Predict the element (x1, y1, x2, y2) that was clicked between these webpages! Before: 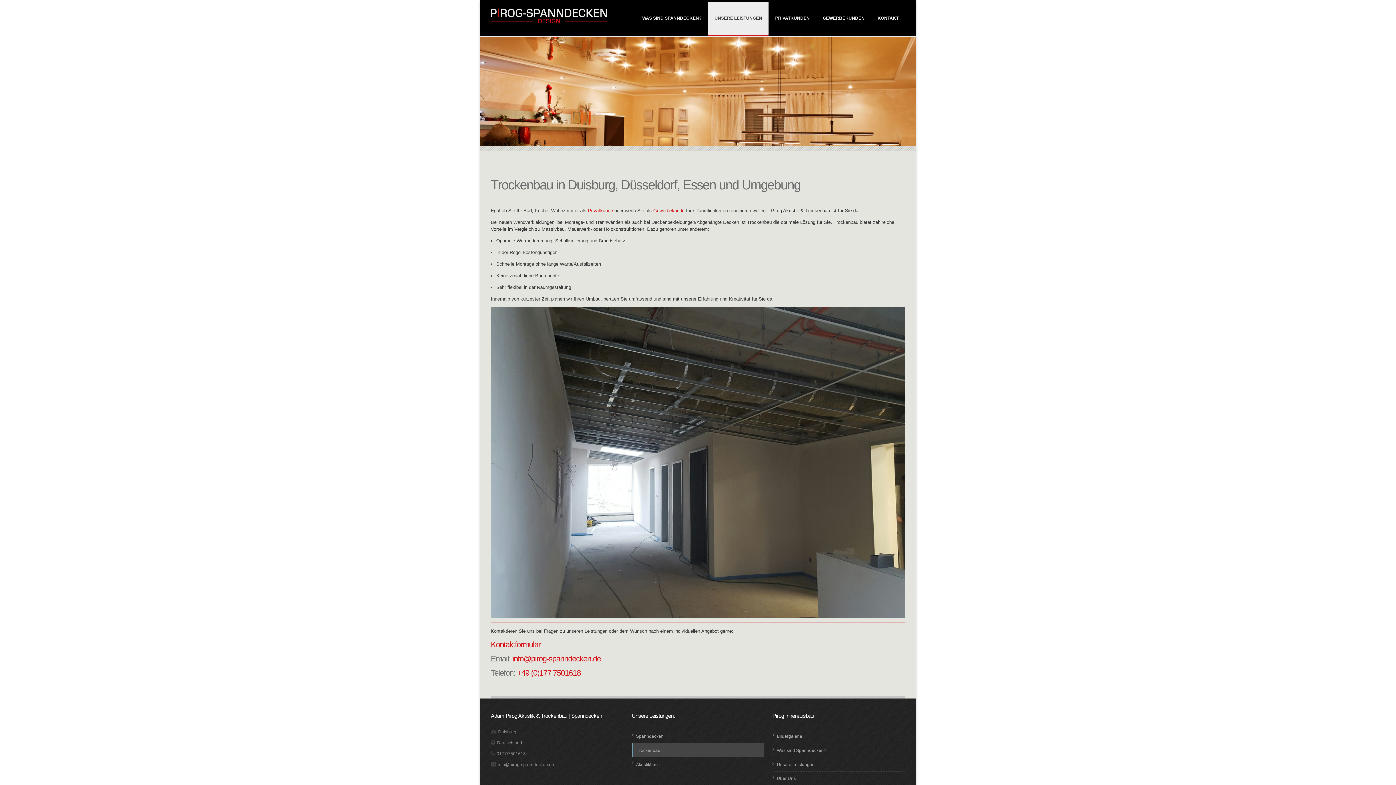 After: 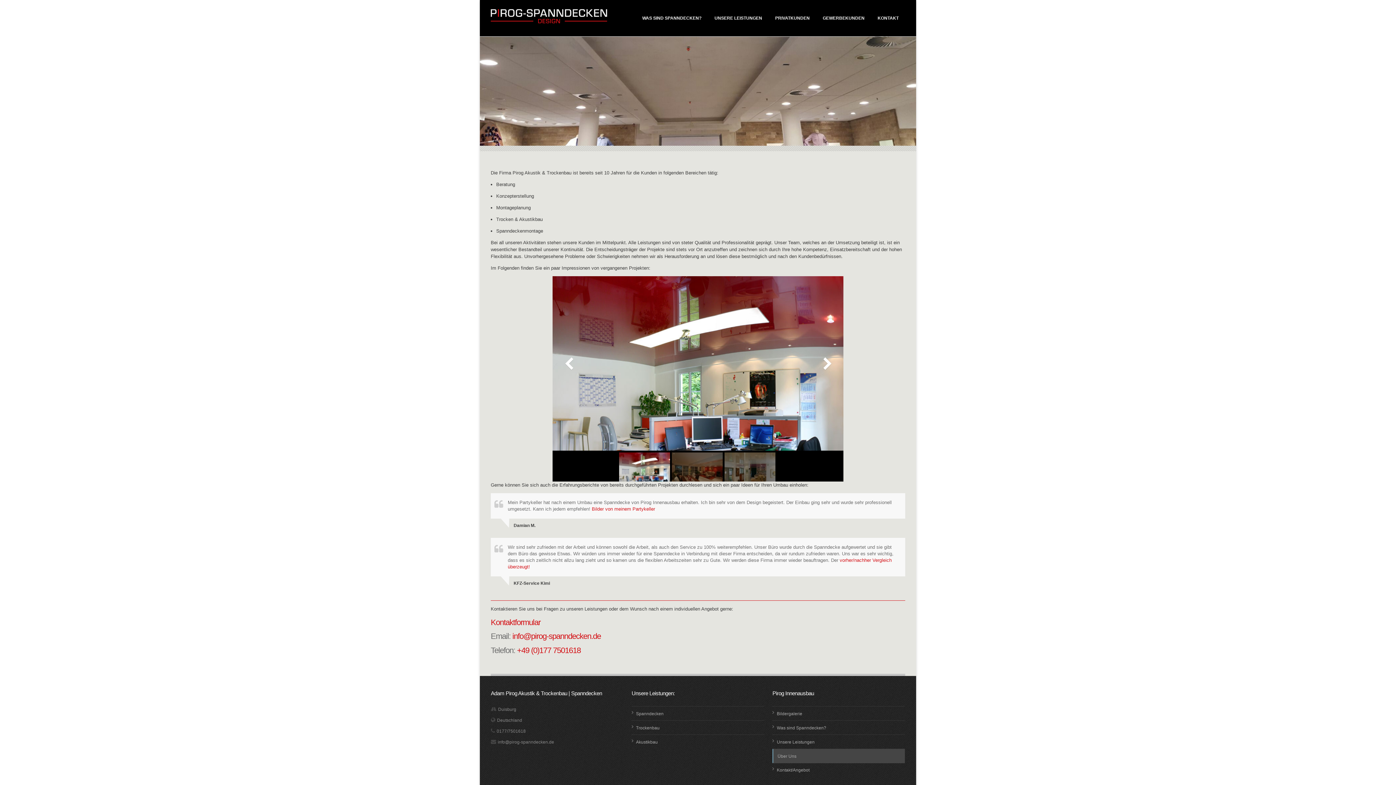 Action: label: Über Uns bbox: (777, 776, 795, 781)